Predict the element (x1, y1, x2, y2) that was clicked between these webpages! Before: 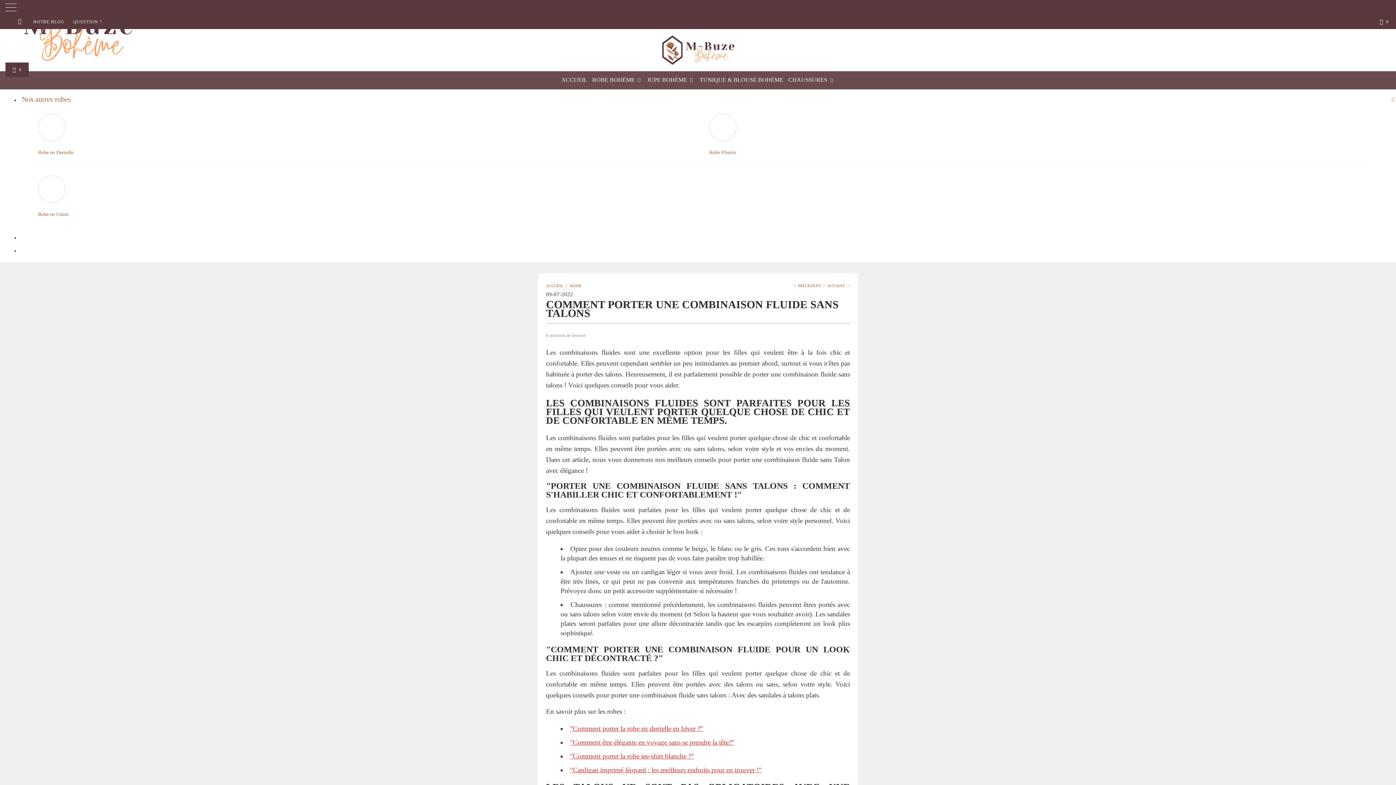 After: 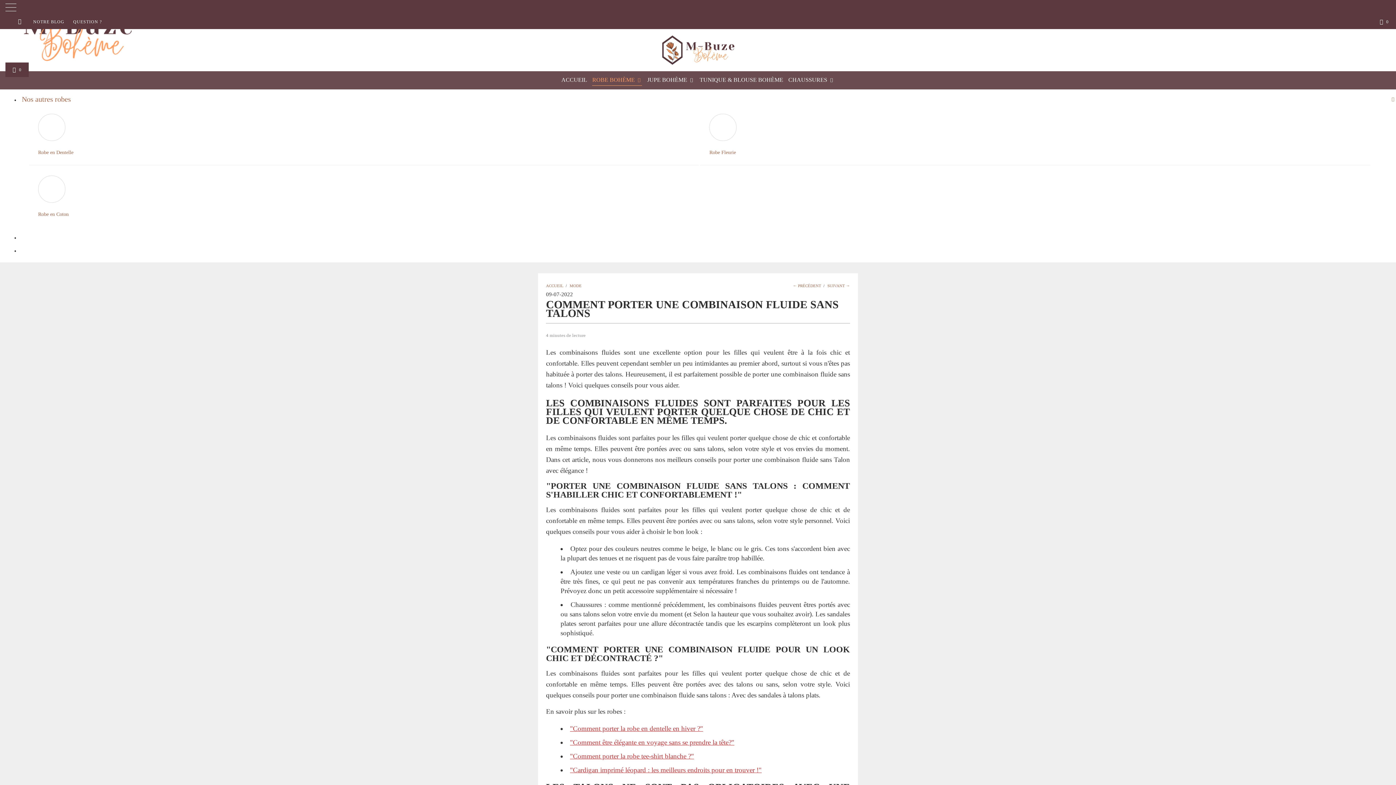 Action: bbox: (592, 71, 642, 85) label: ROBE BOHÈME 